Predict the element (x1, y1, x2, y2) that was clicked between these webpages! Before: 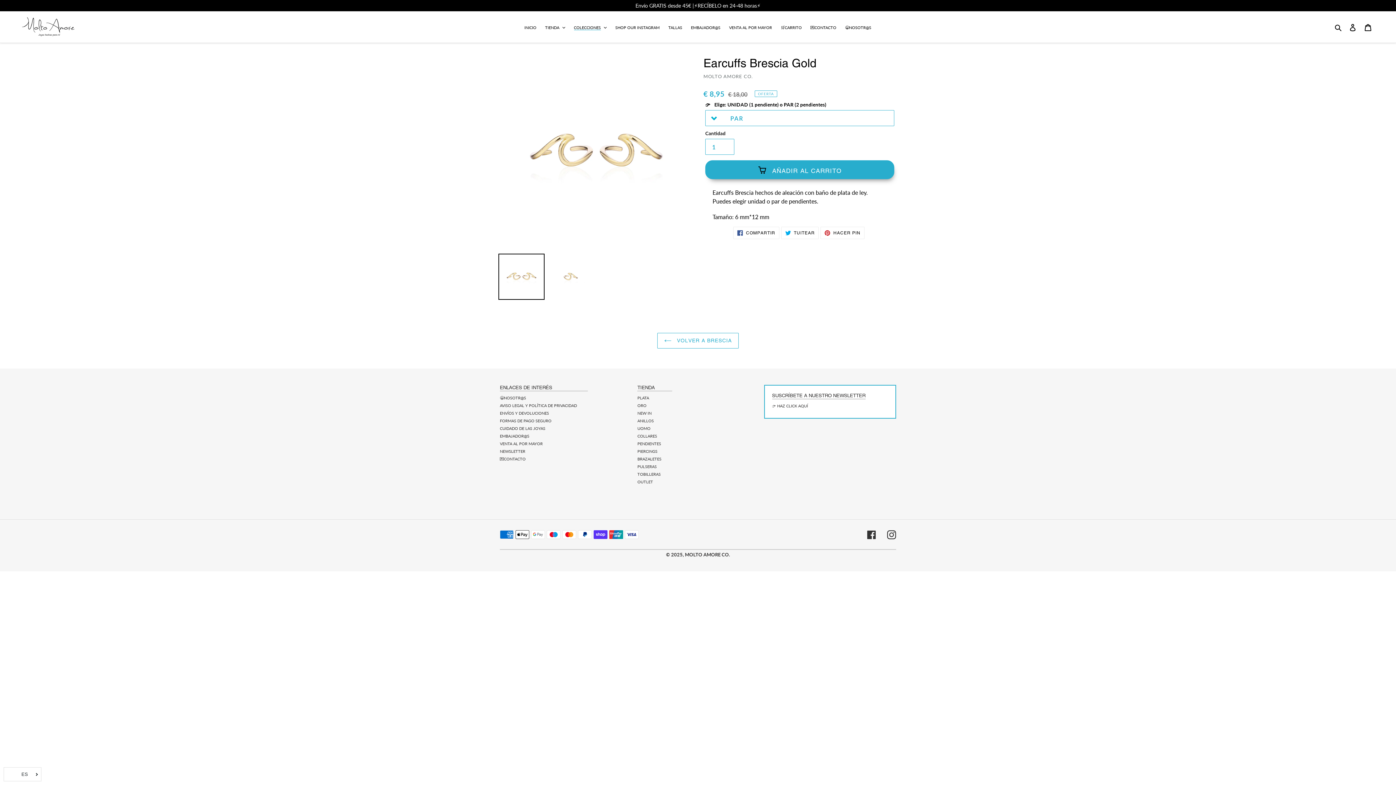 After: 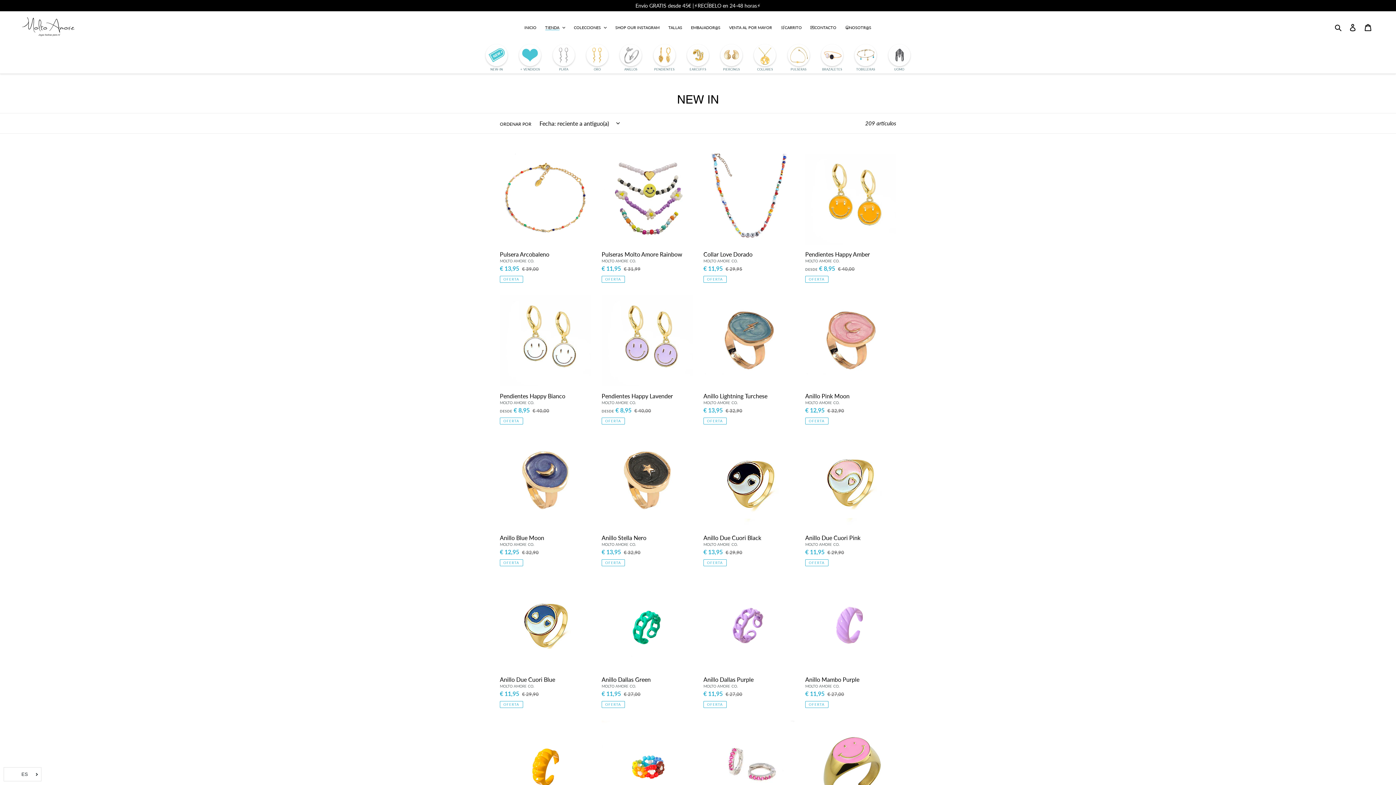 Action: label: NEW IN bbox: (637, 410, 651, 415)